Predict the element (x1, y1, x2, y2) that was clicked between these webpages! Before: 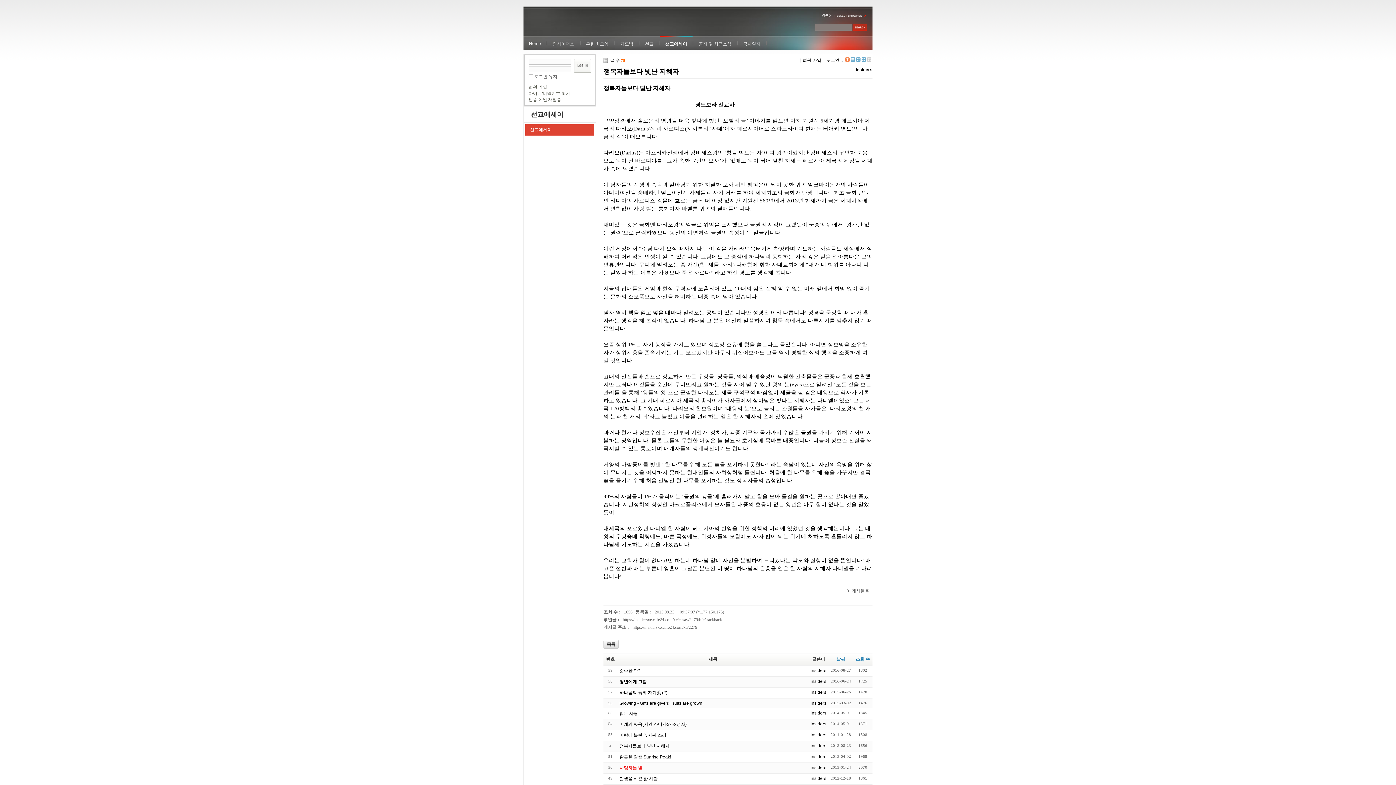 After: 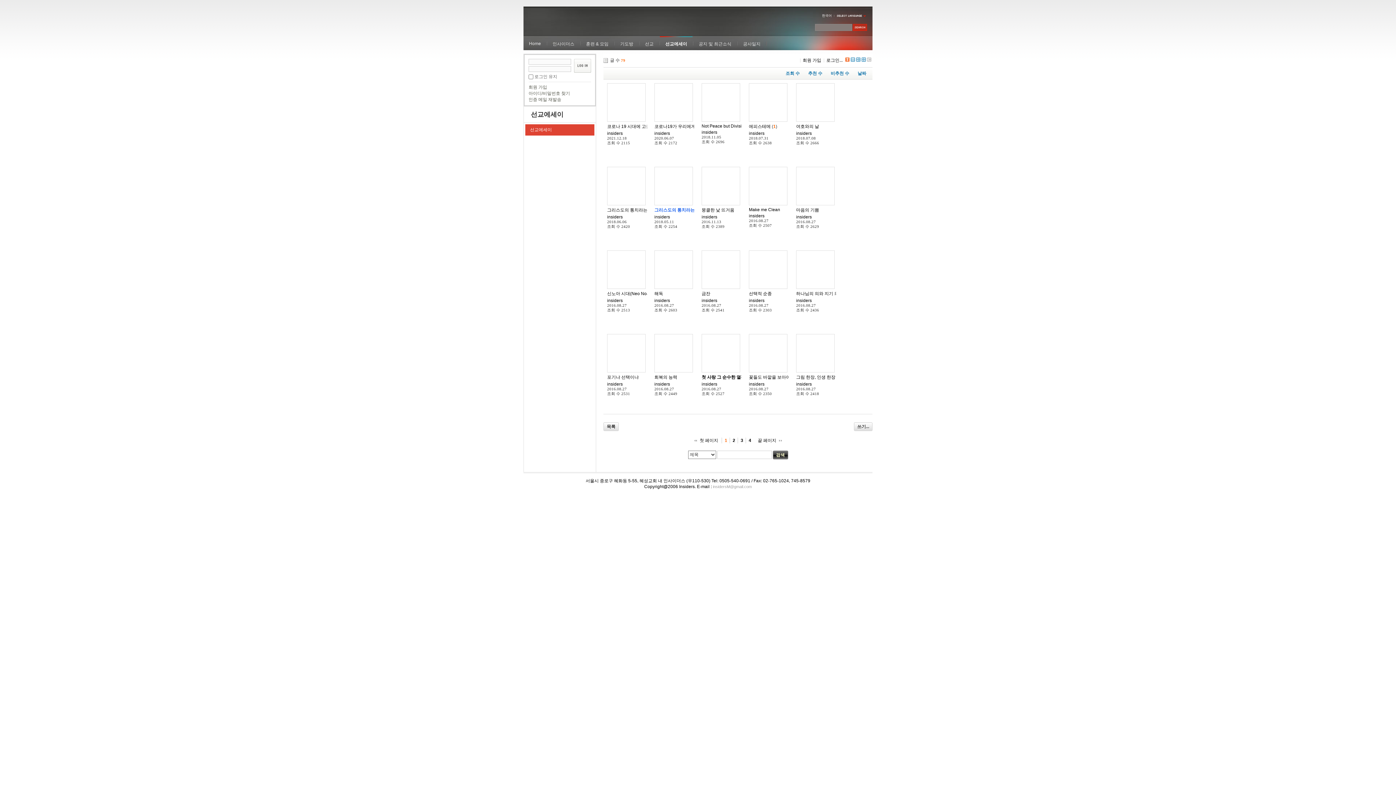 Action: bbox: (861, 57, 866, 61)